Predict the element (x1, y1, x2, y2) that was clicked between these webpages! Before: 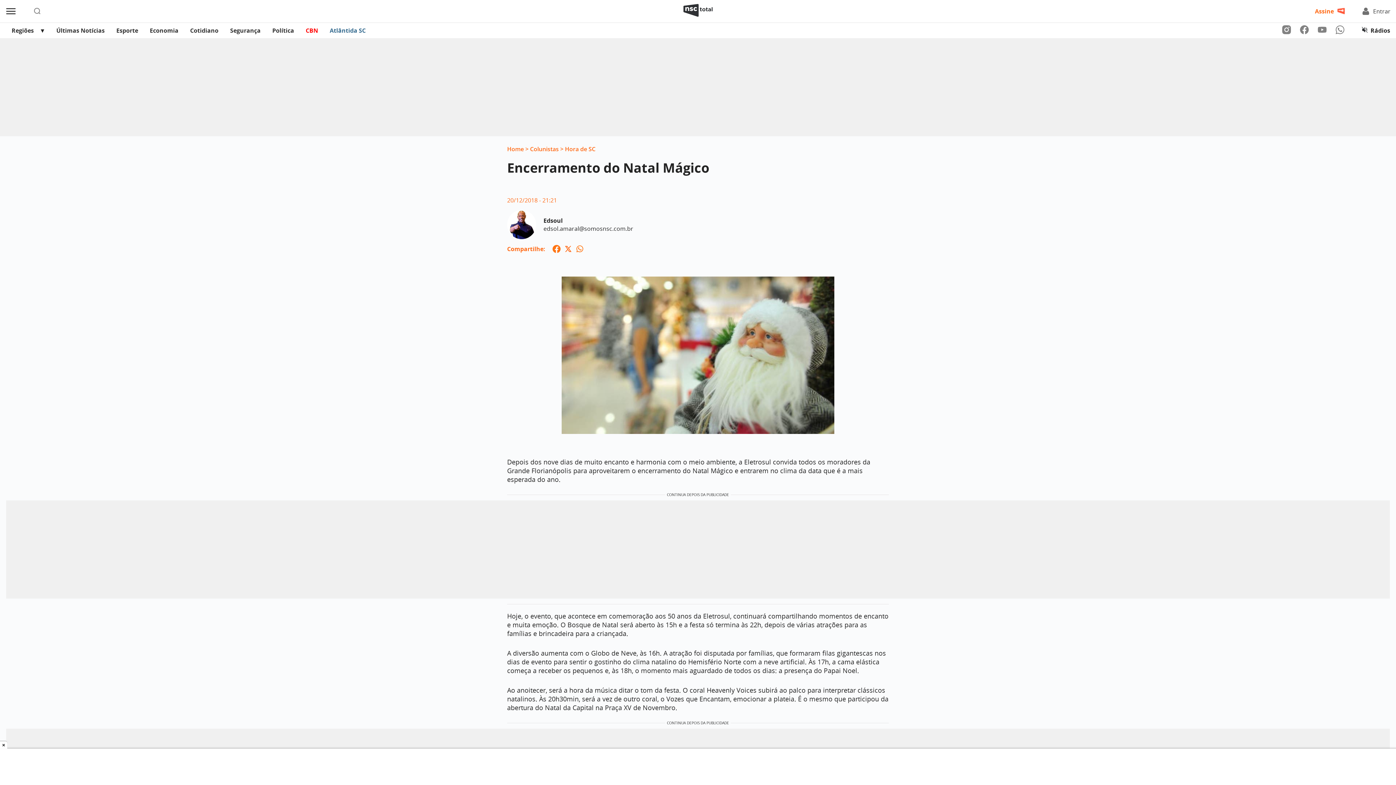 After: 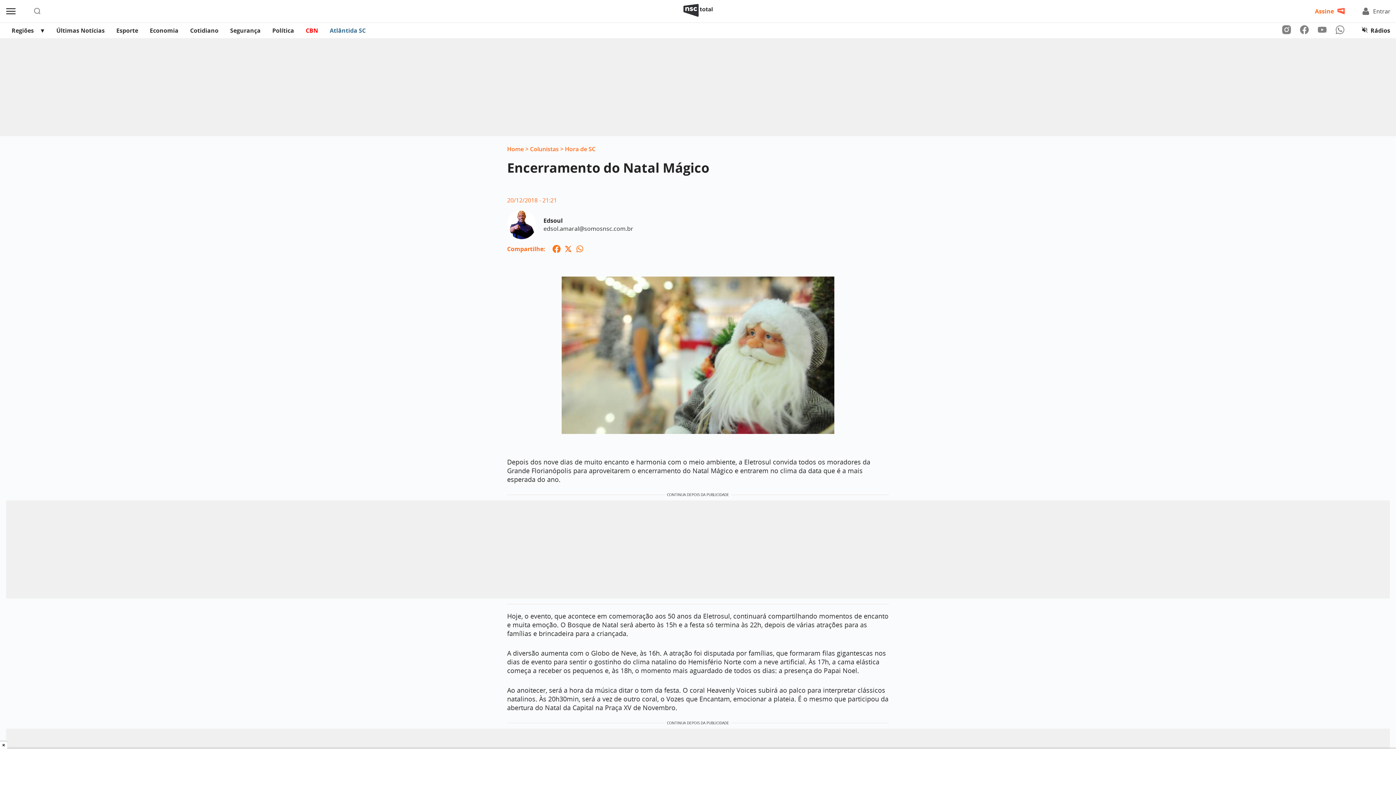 Action: bbox: (564, 245, 572, 253)